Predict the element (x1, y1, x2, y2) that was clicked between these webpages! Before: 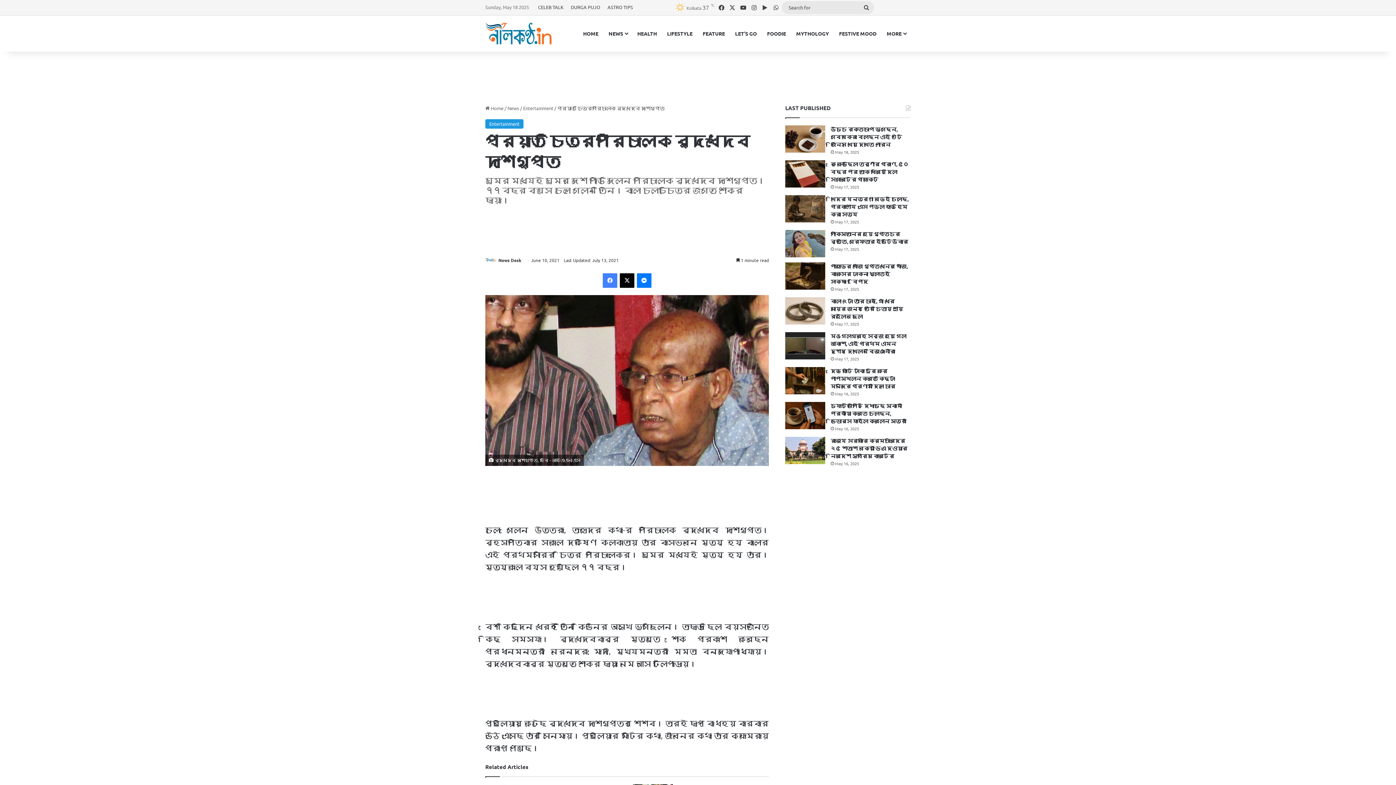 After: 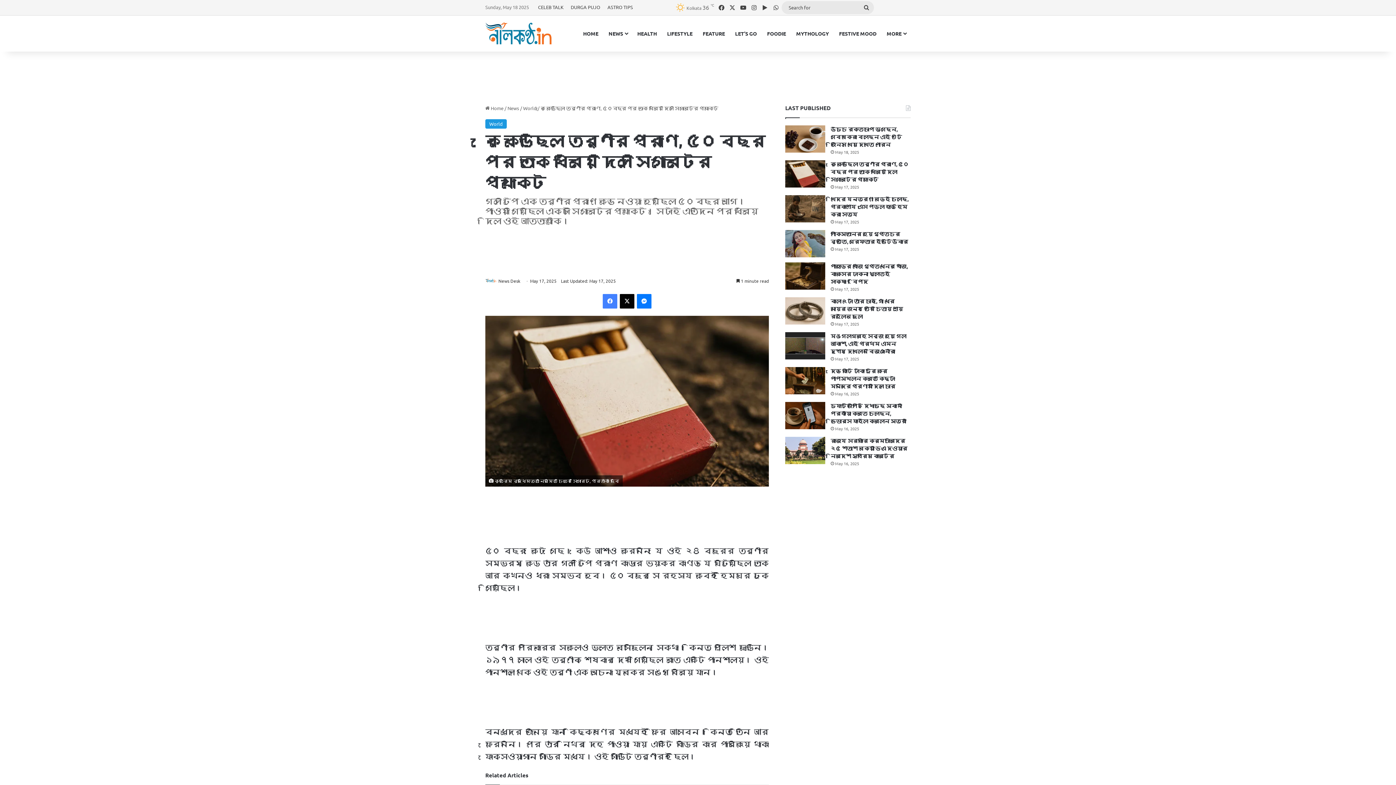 Action: bbox: (785, 160, 825, 187) label: কে কেড়েছিল তরুণীর প্রাণ, ৫০ বছর পর তাকে ধরিয়ে দিল সিগারেটের প্যাকেট